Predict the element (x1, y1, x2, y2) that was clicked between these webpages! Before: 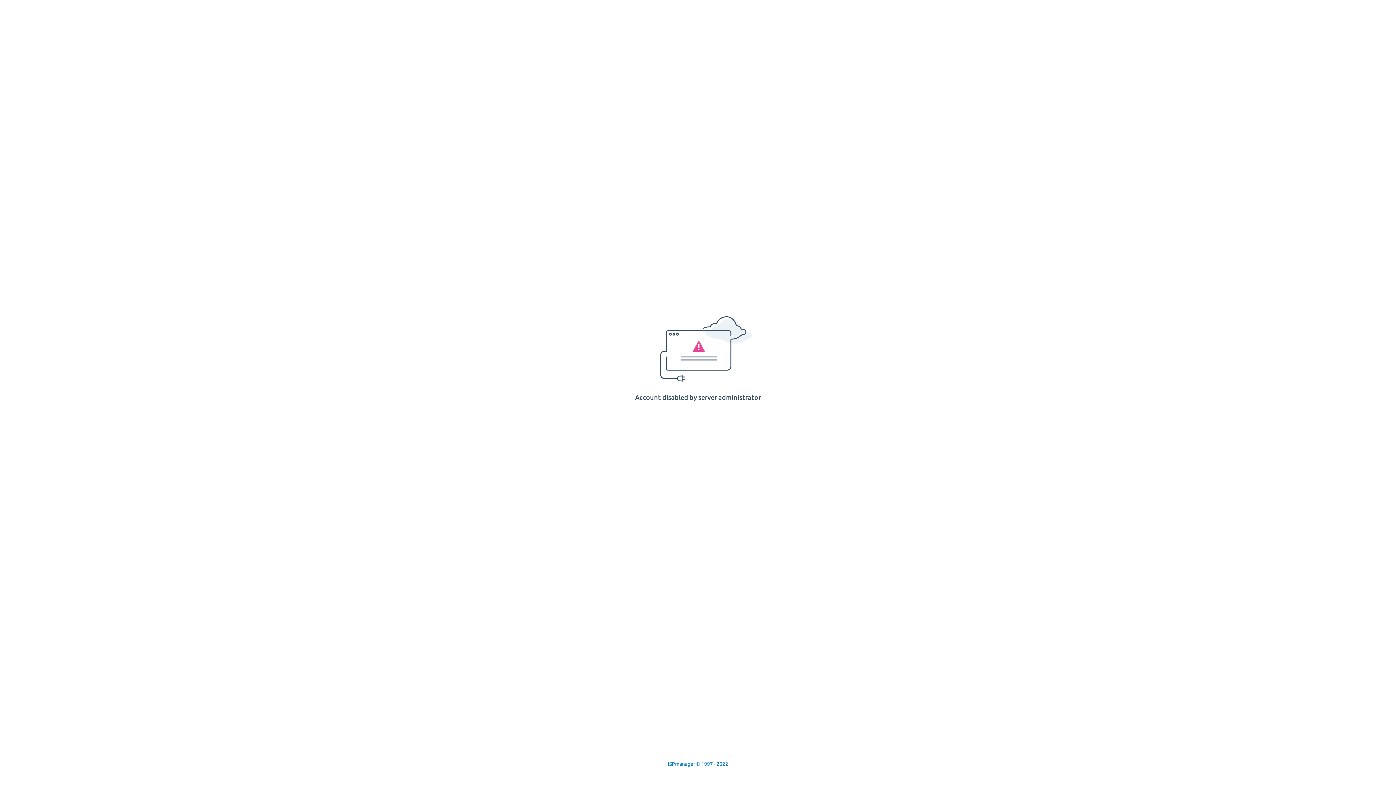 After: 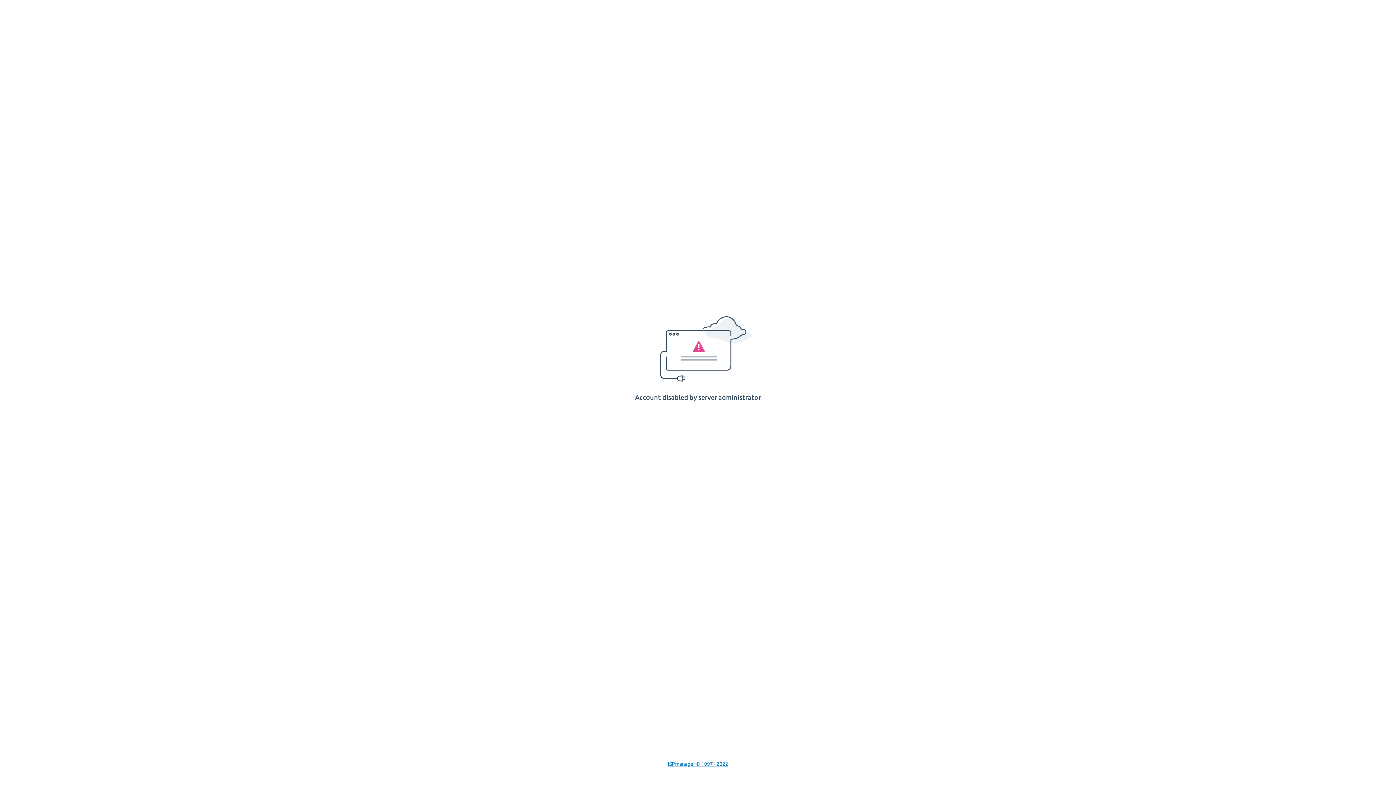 Action: label: ISPmanager © 1997 - 2022 bbox: (668, 761, 728, 767)